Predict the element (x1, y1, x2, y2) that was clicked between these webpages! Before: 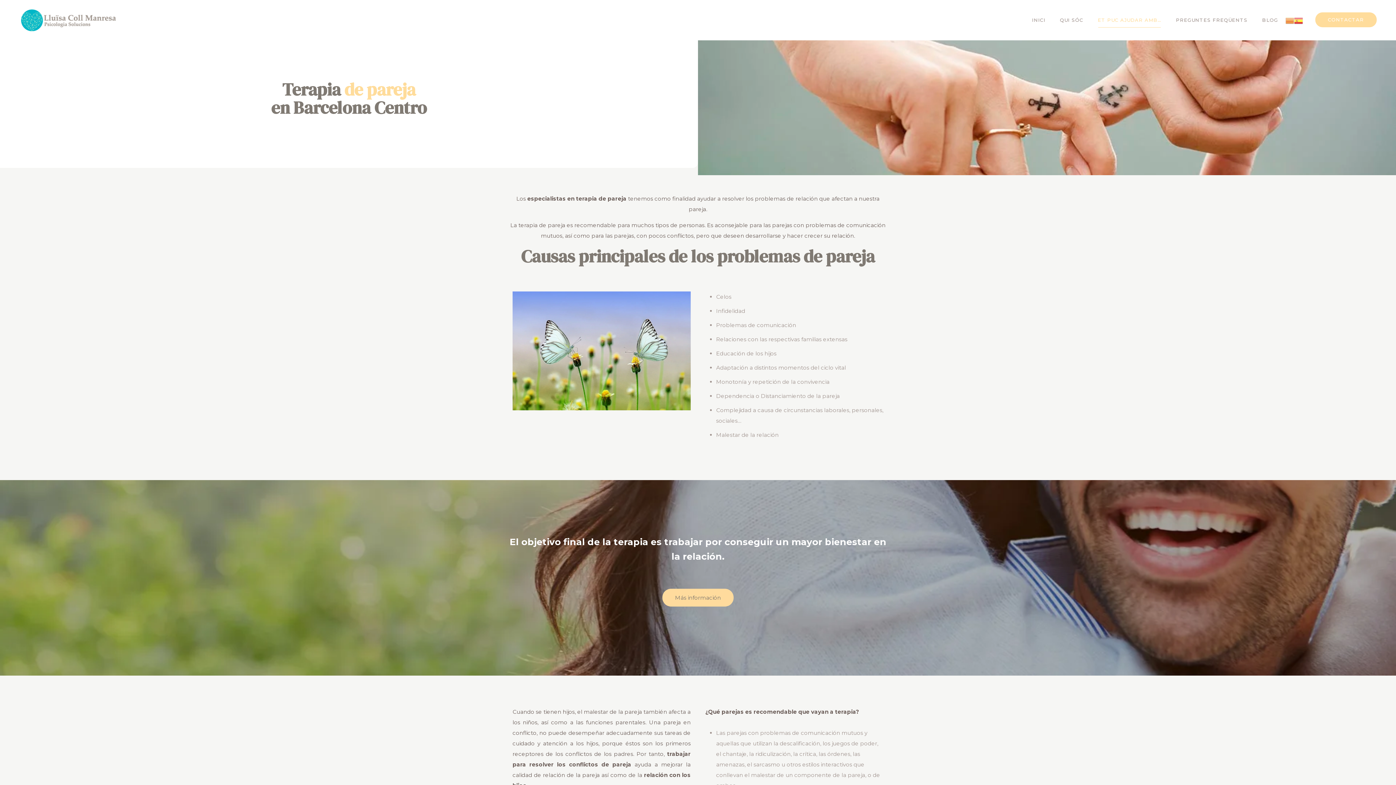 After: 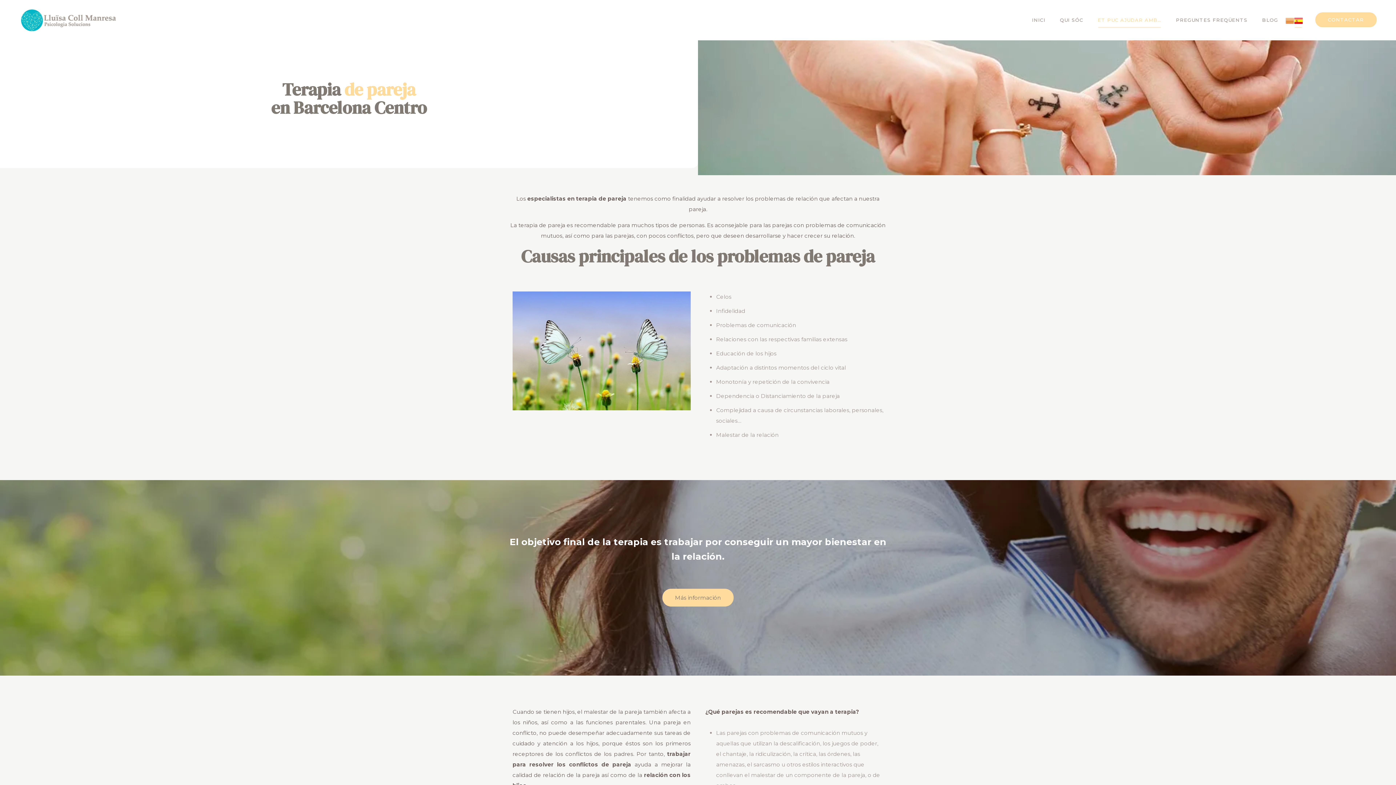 Action: bbox: (1294, 0, 1303, 40)